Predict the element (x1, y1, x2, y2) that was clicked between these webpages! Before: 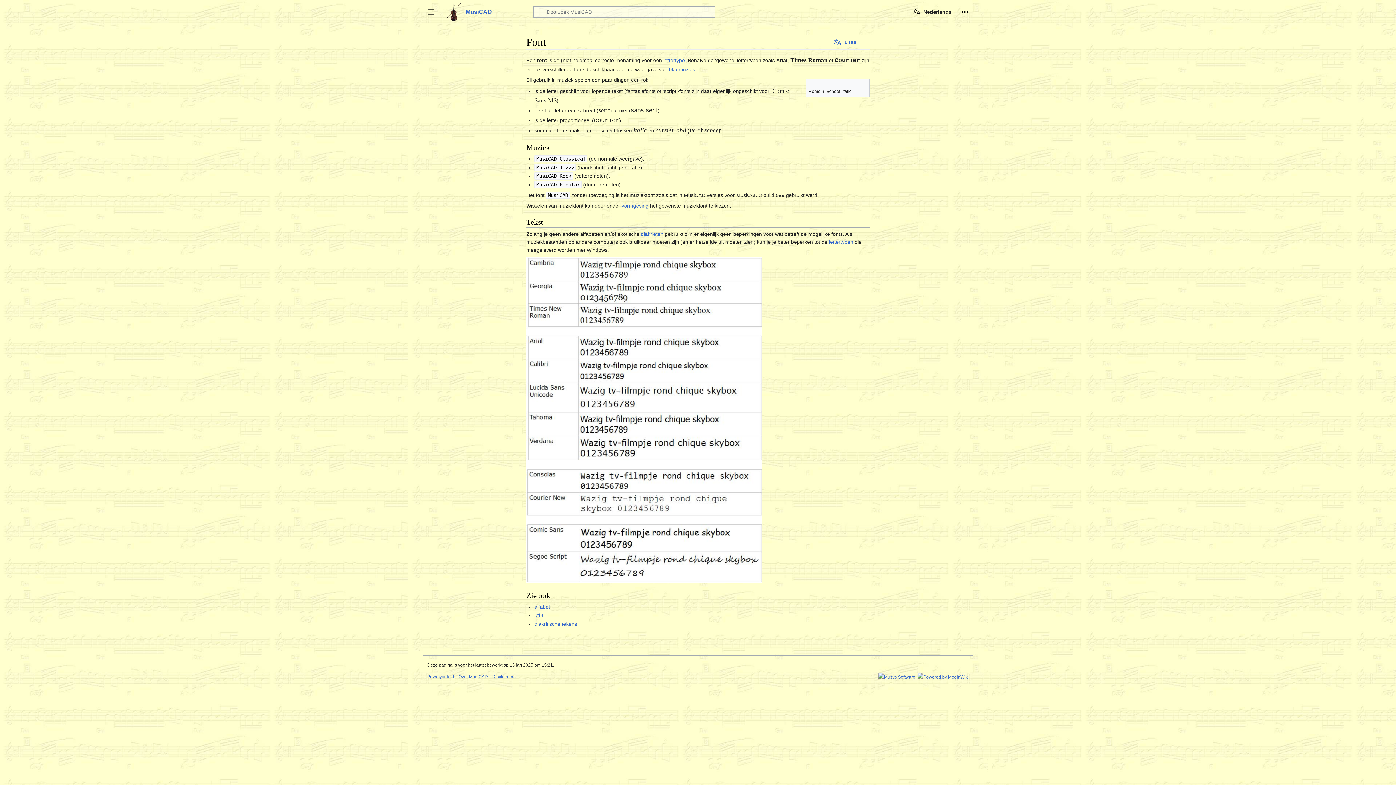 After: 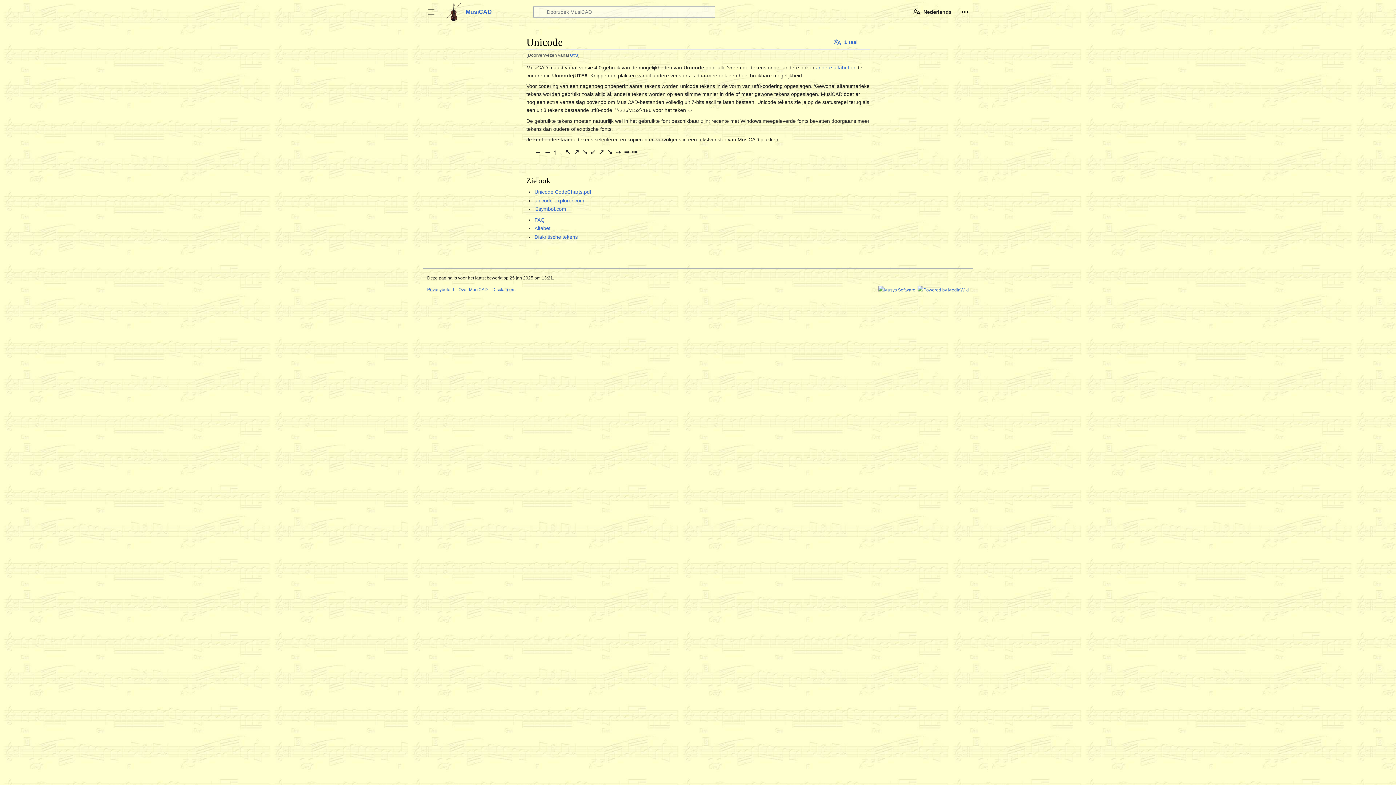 Action: label: utf8 bbox: (534, 612, 543, 618)